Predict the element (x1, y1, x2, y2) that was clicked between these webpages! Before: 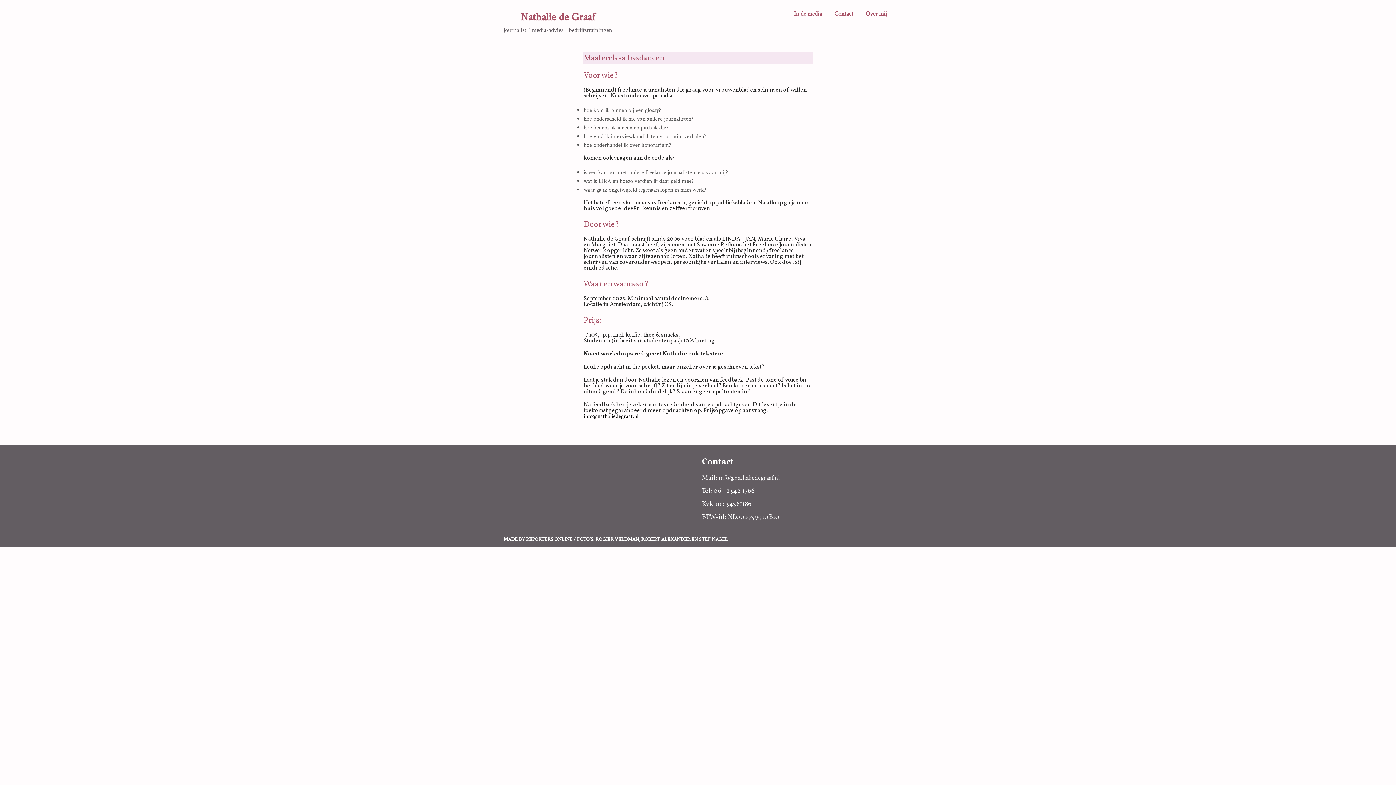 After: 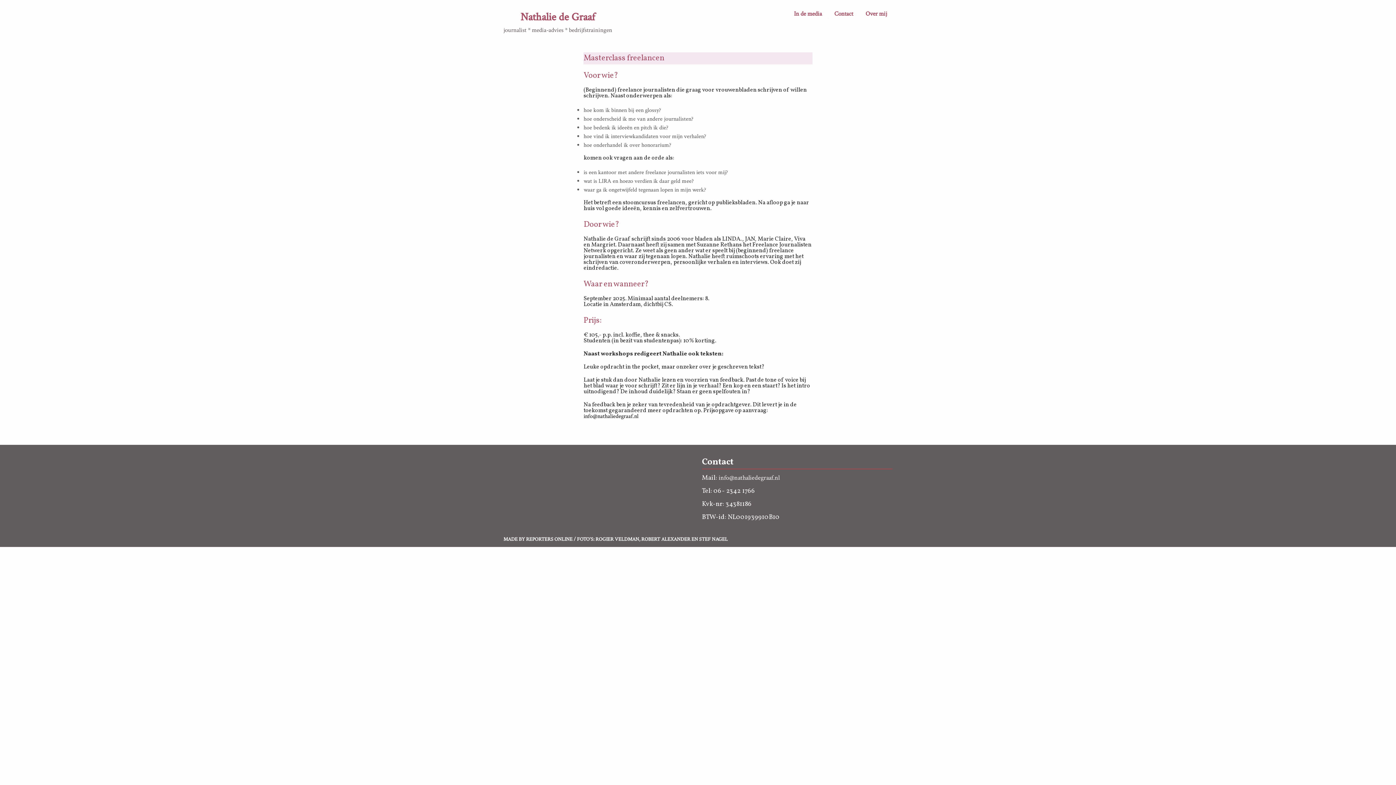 Action: bbox: (718, 473, 779, 482) label: info@nathaliedegraaf.nl